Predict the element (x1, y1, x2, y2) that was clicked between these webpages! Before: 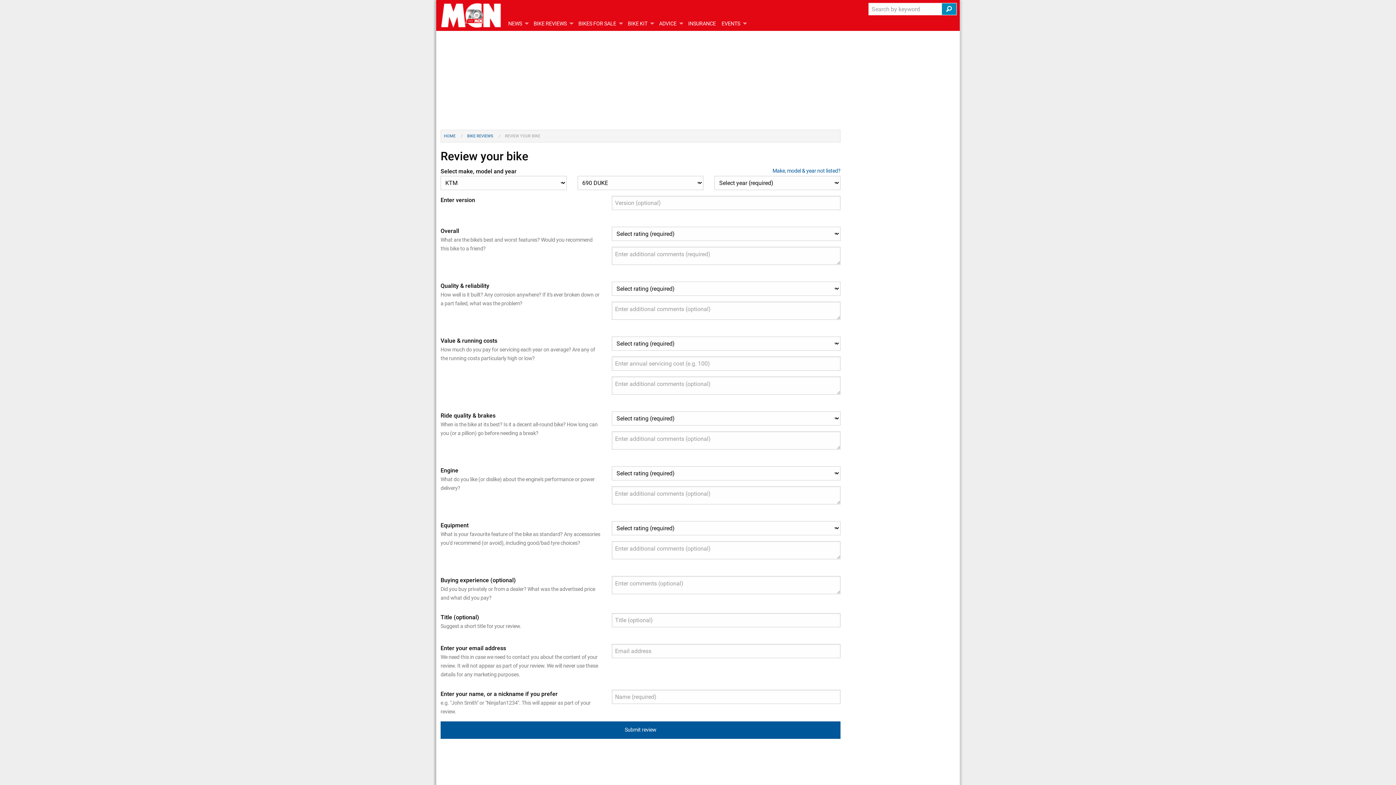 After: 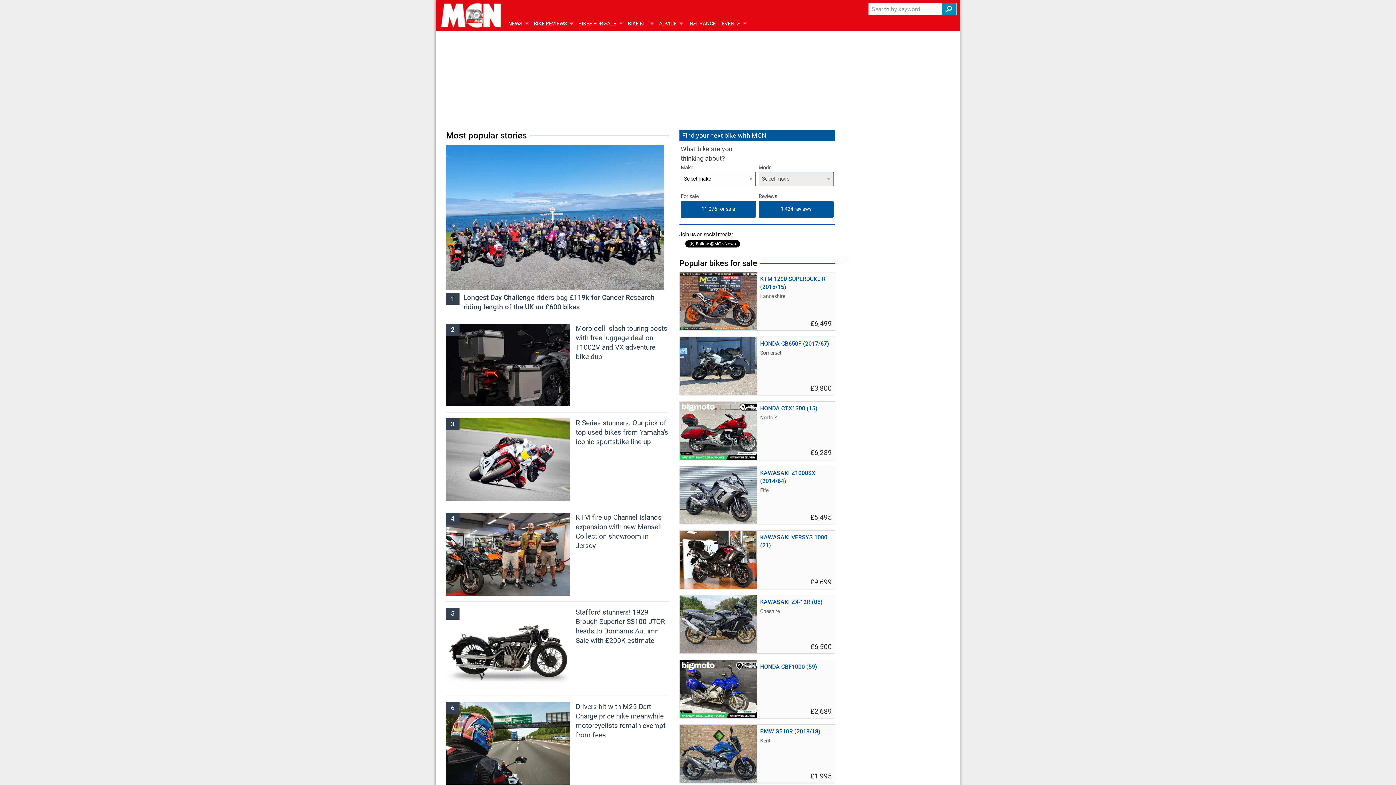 Action: bbox: (436, 0, 505, 30)